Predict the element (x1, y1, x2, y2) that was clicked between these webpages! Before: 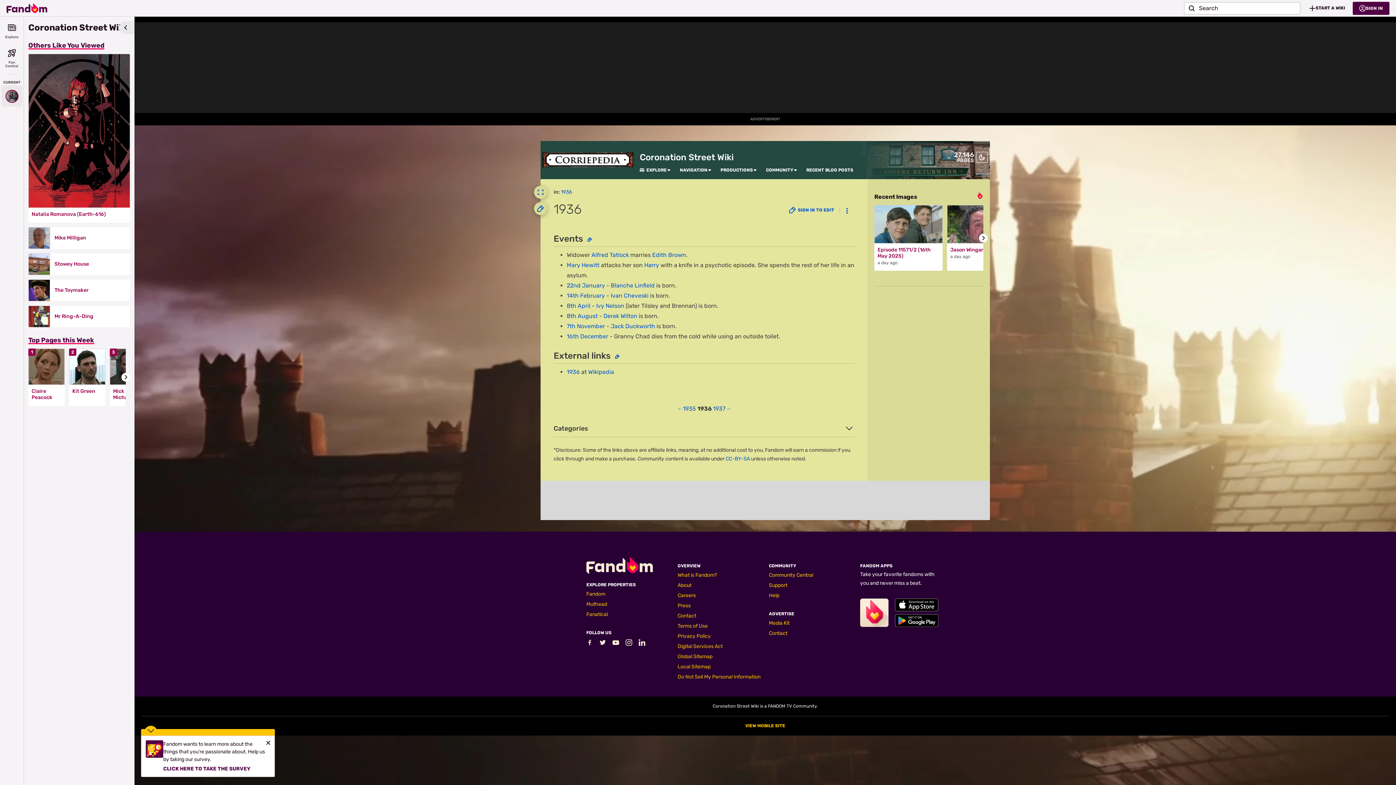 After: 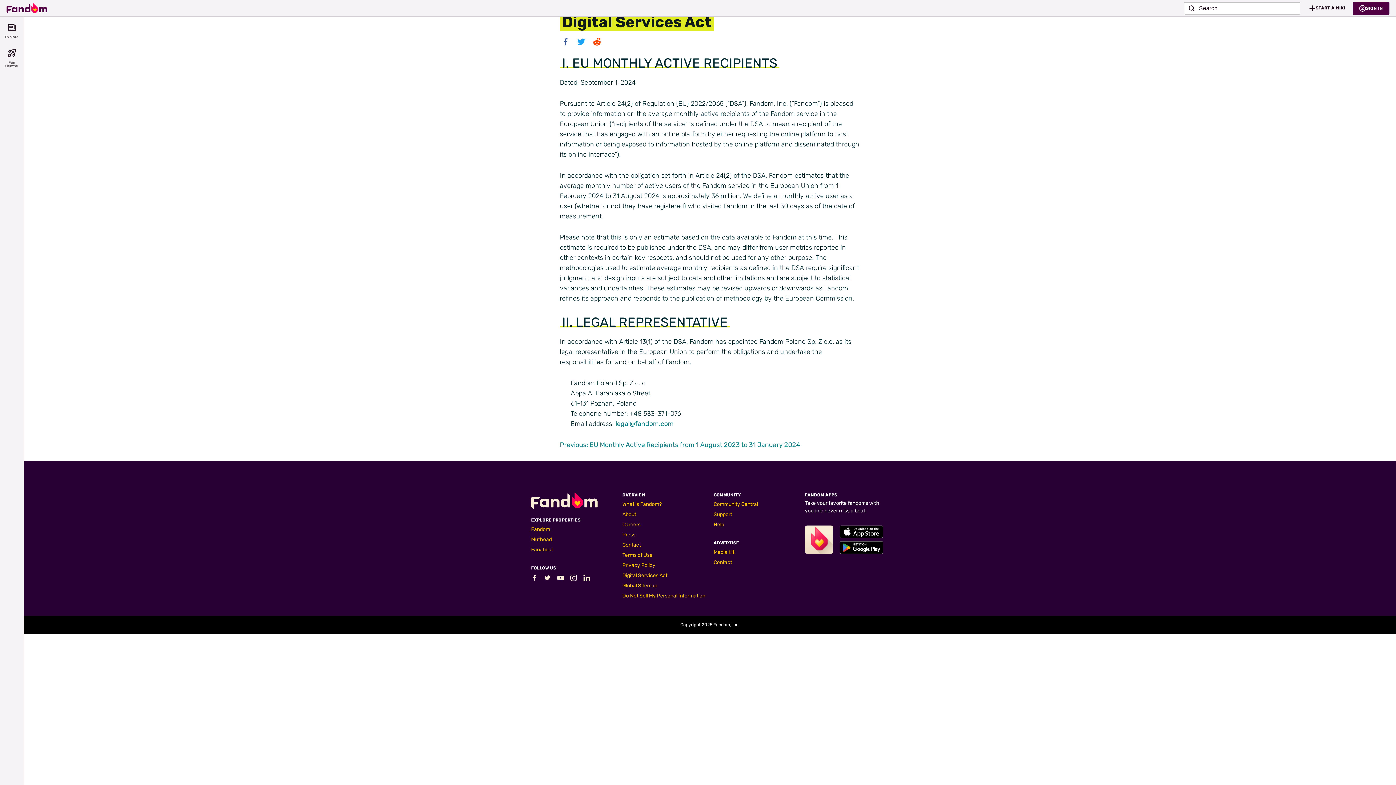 Action: label: Digital Services Act bbox: (677, 643, 722, 649)